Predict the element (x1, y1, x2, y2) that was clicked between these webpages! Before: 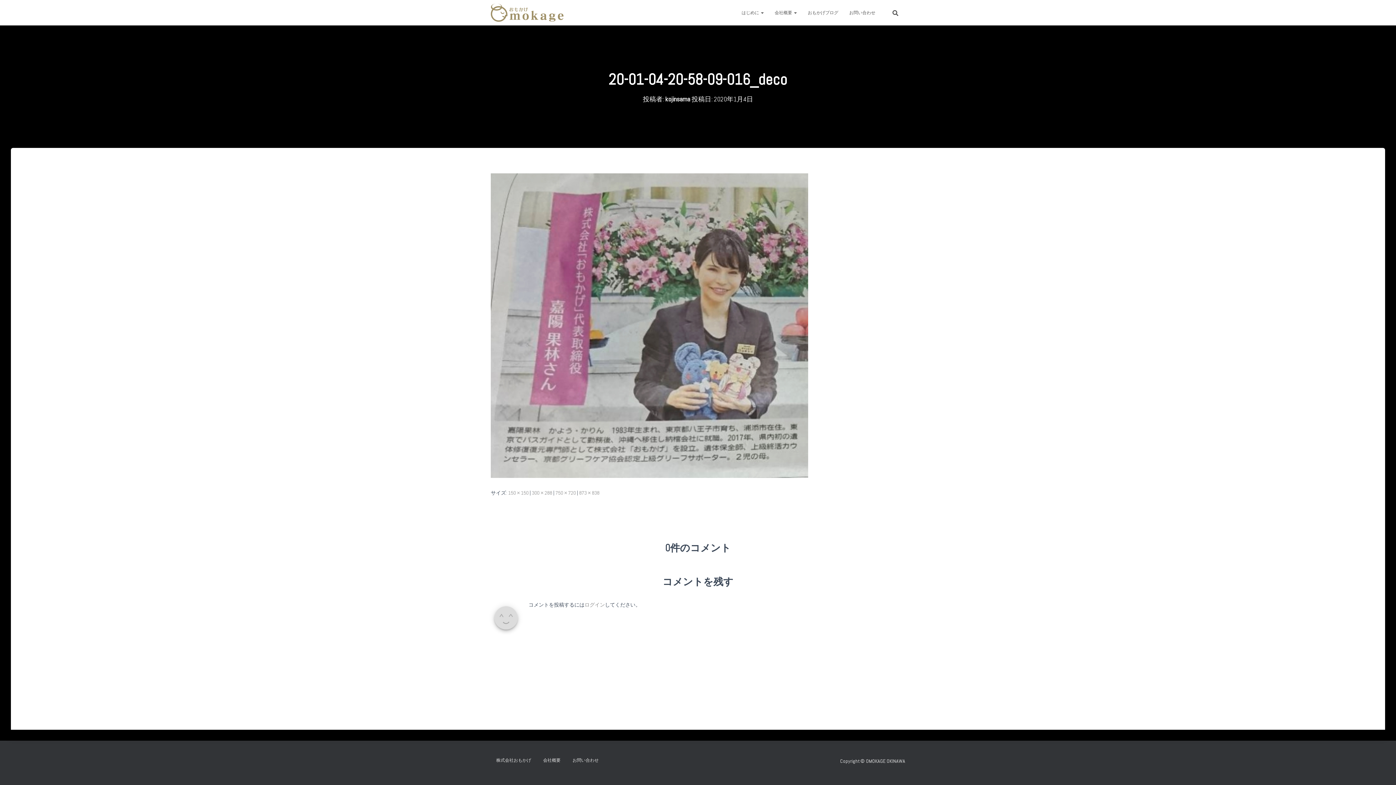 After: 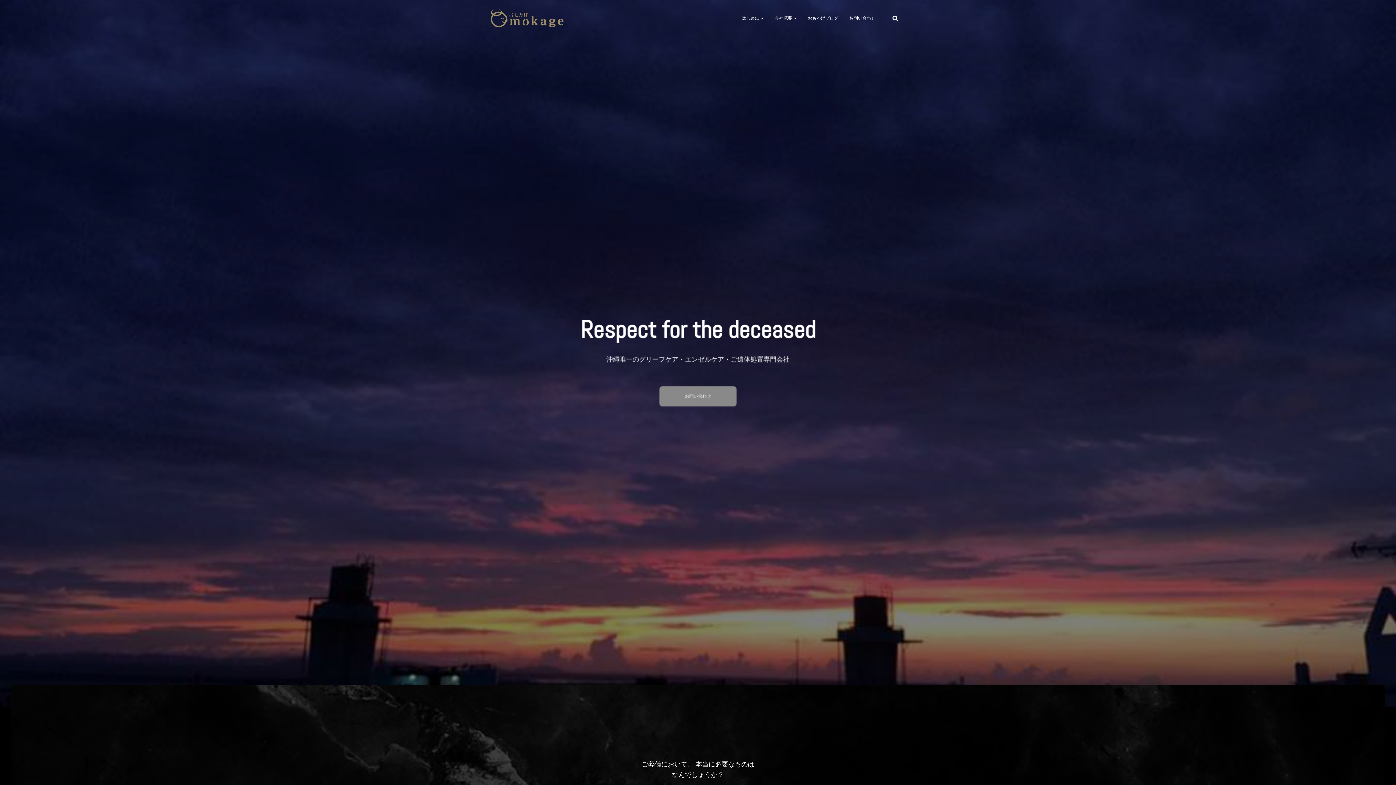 Action: bbox: (485, 3, 569, 21)